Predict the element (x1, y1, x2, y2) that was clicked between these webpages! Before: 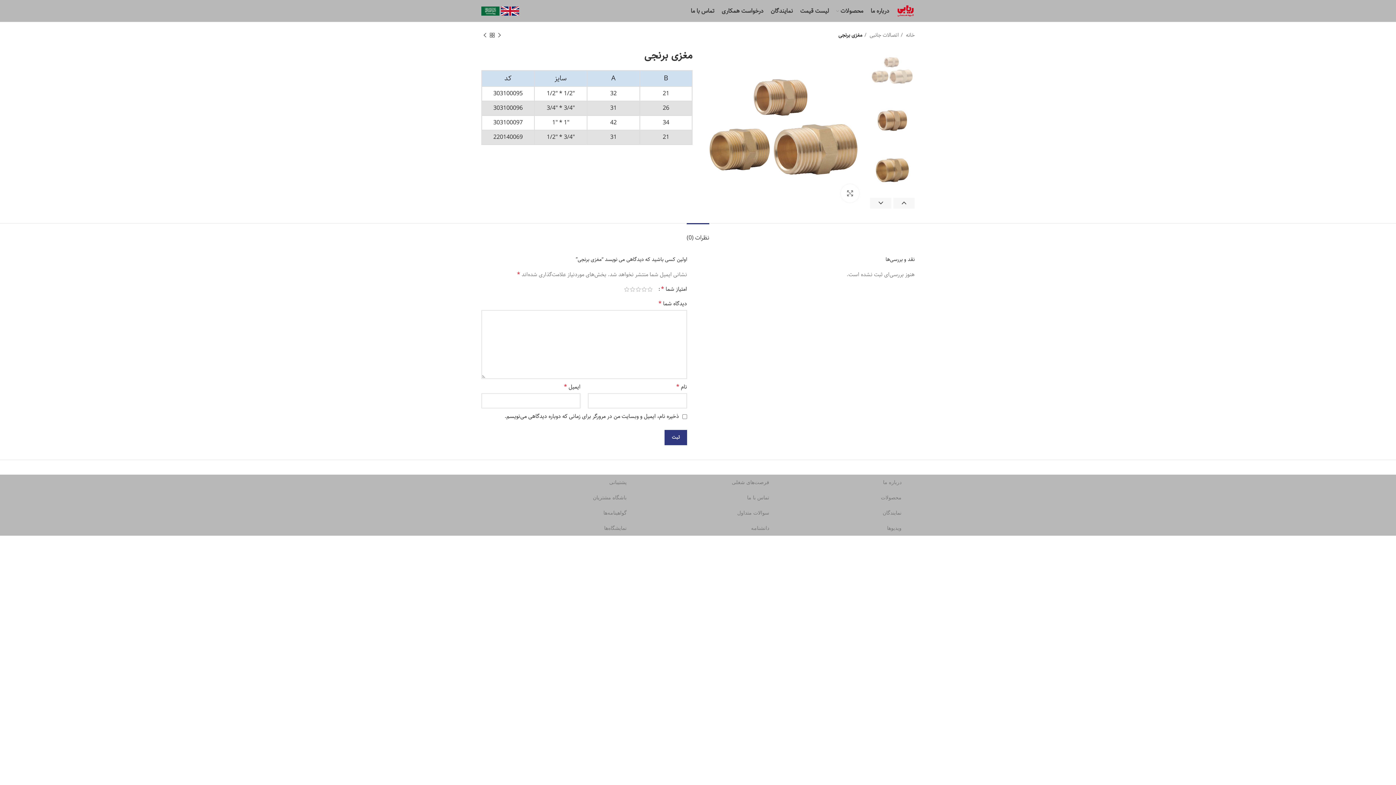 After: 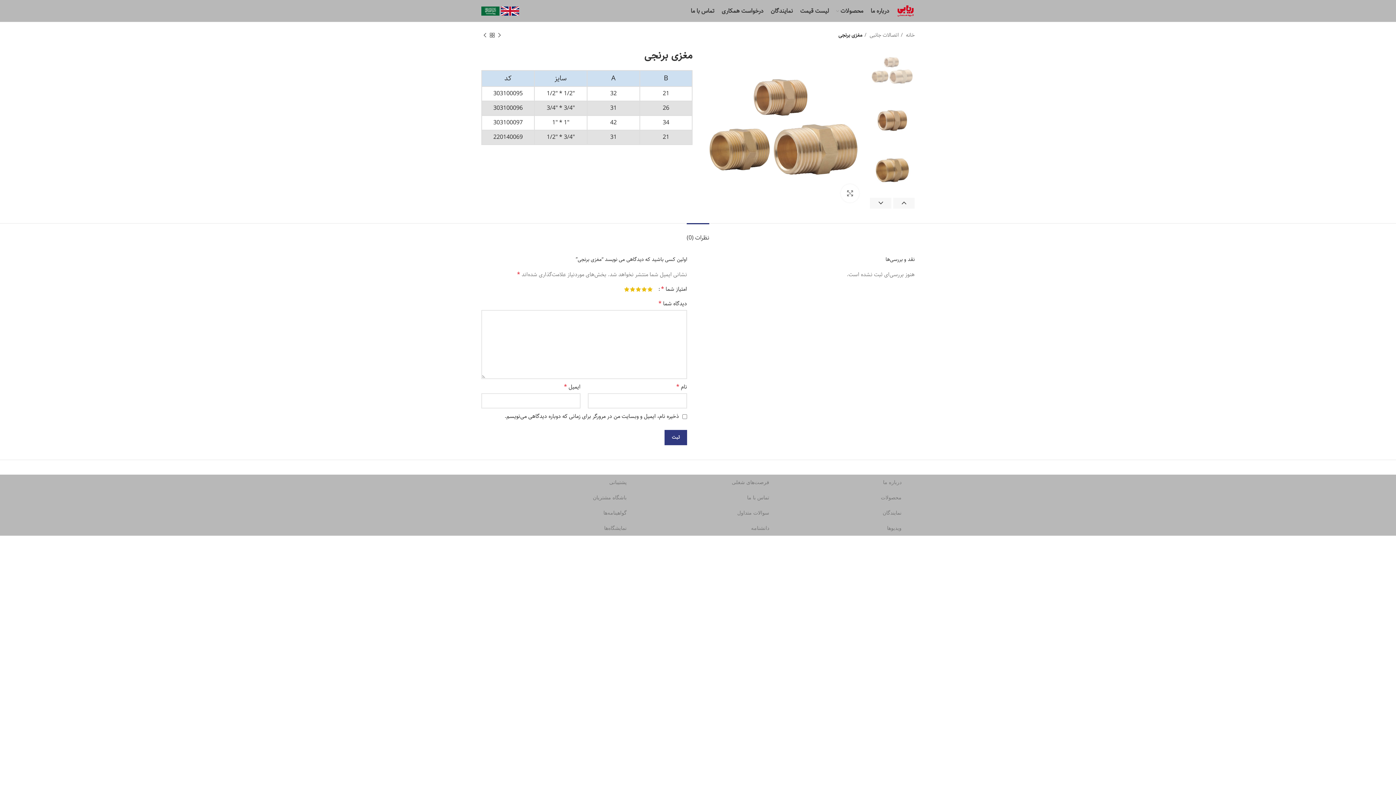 Action: bbox: (624, 286, 629, 292) label: ۵ از ۵ ستاره